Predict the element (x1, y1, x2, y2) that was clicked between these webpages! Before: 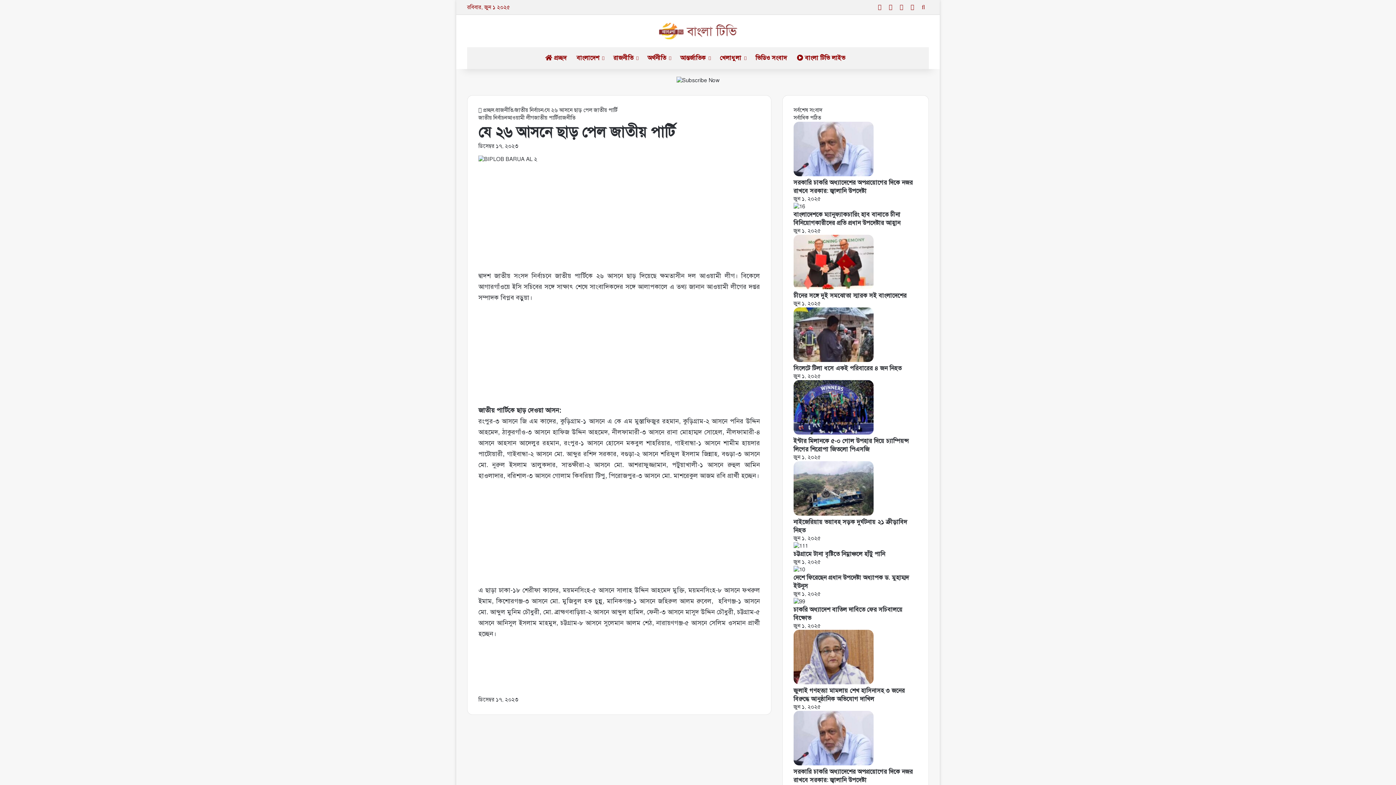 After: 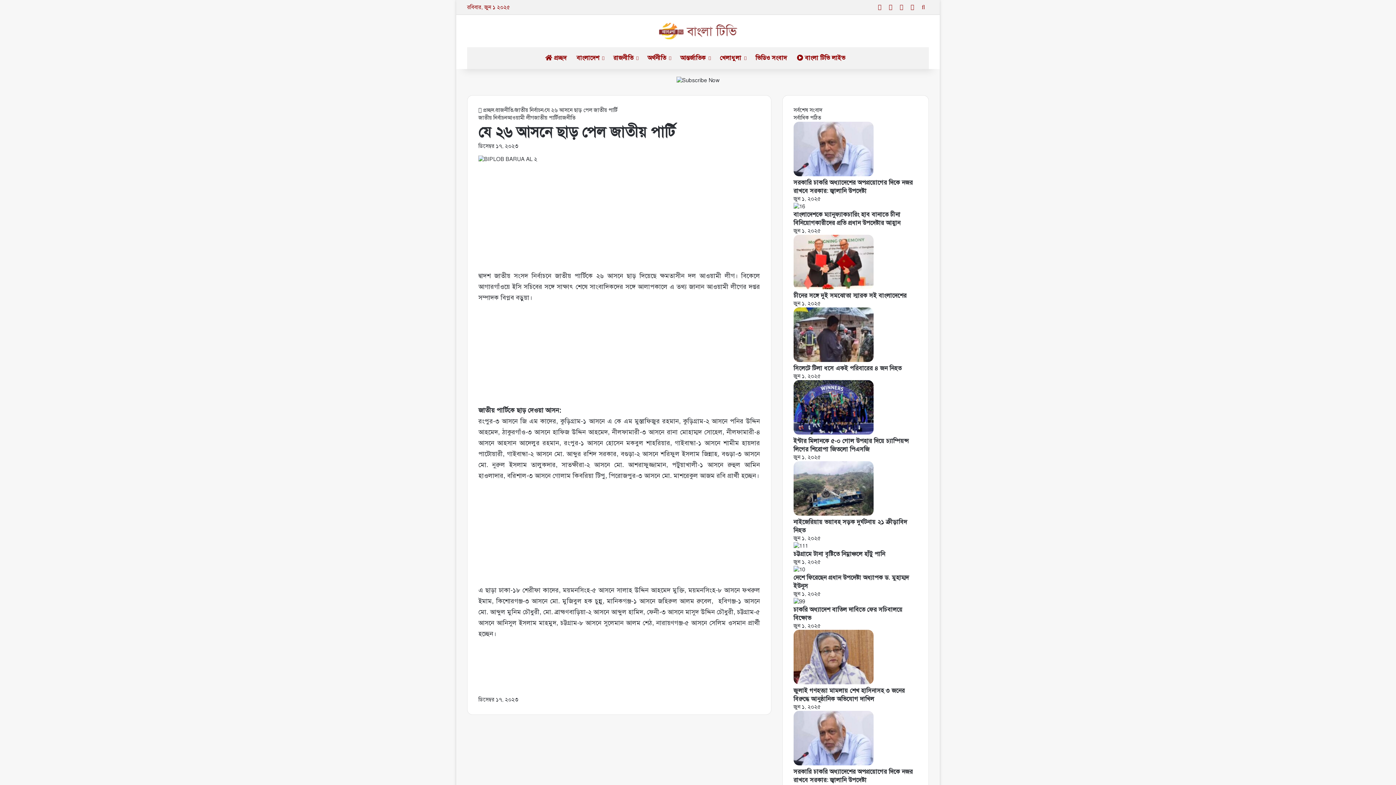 Action: label: YouTube bbox: (896, 0, 907, 14)